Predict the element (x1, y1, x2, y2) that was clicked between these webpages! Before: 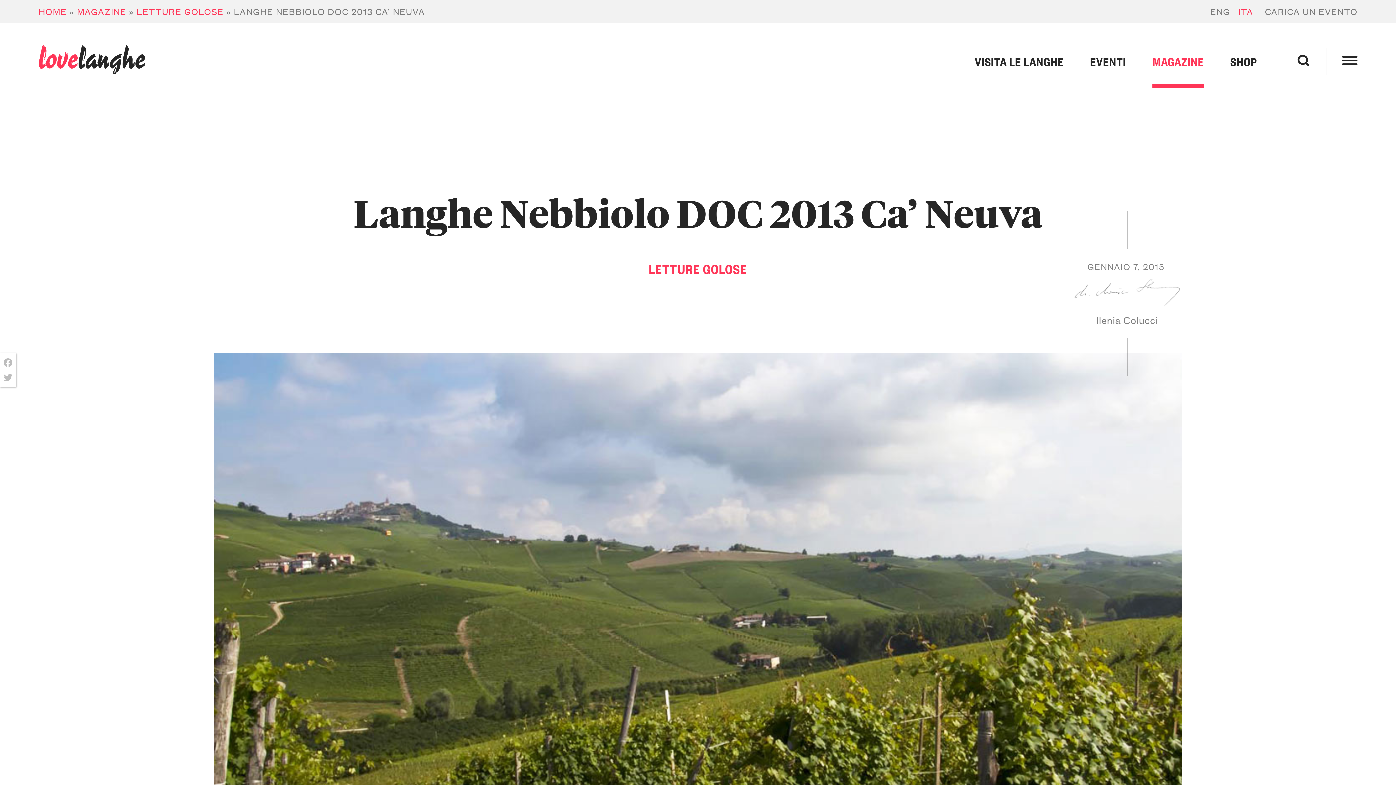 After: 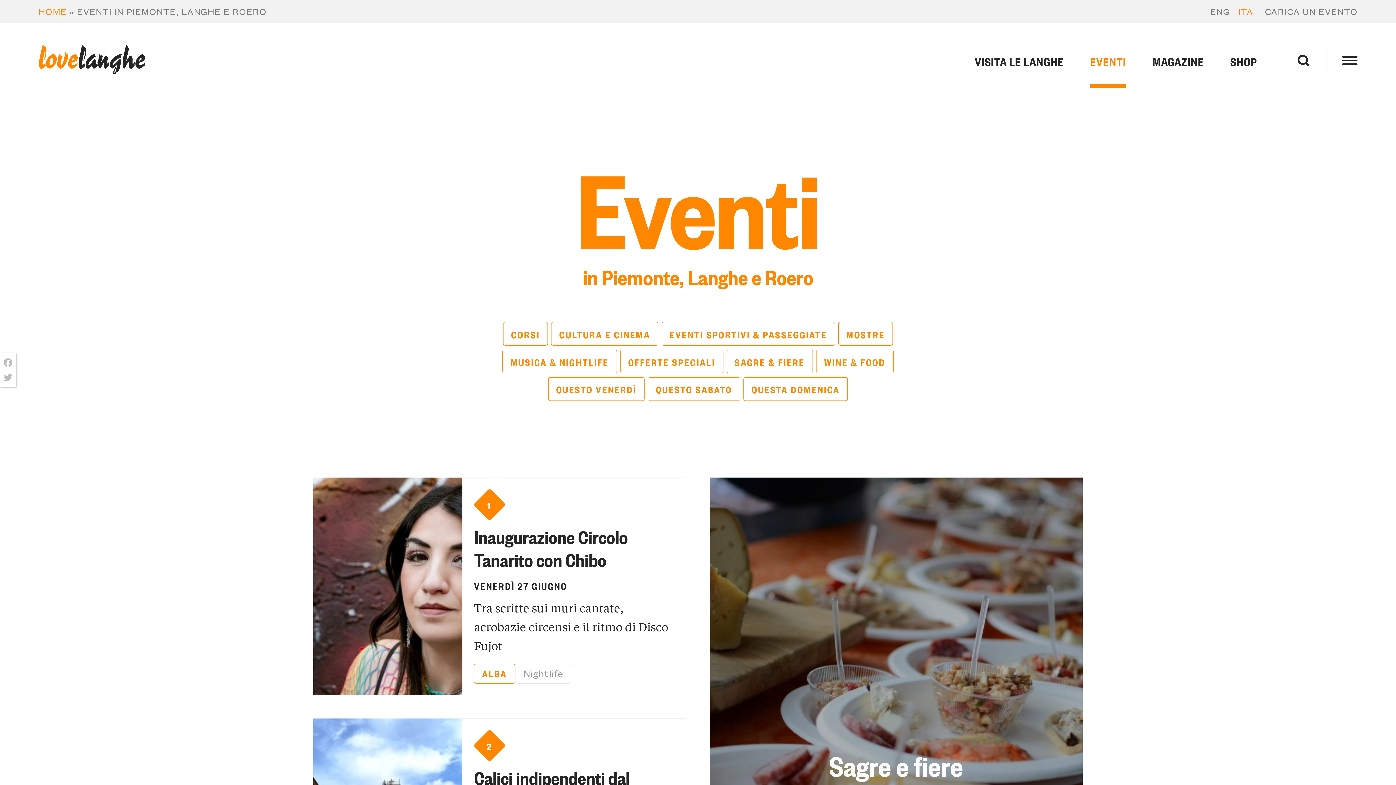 Action: bbox: (1090, 38, 1126, 88) label: EVENTI